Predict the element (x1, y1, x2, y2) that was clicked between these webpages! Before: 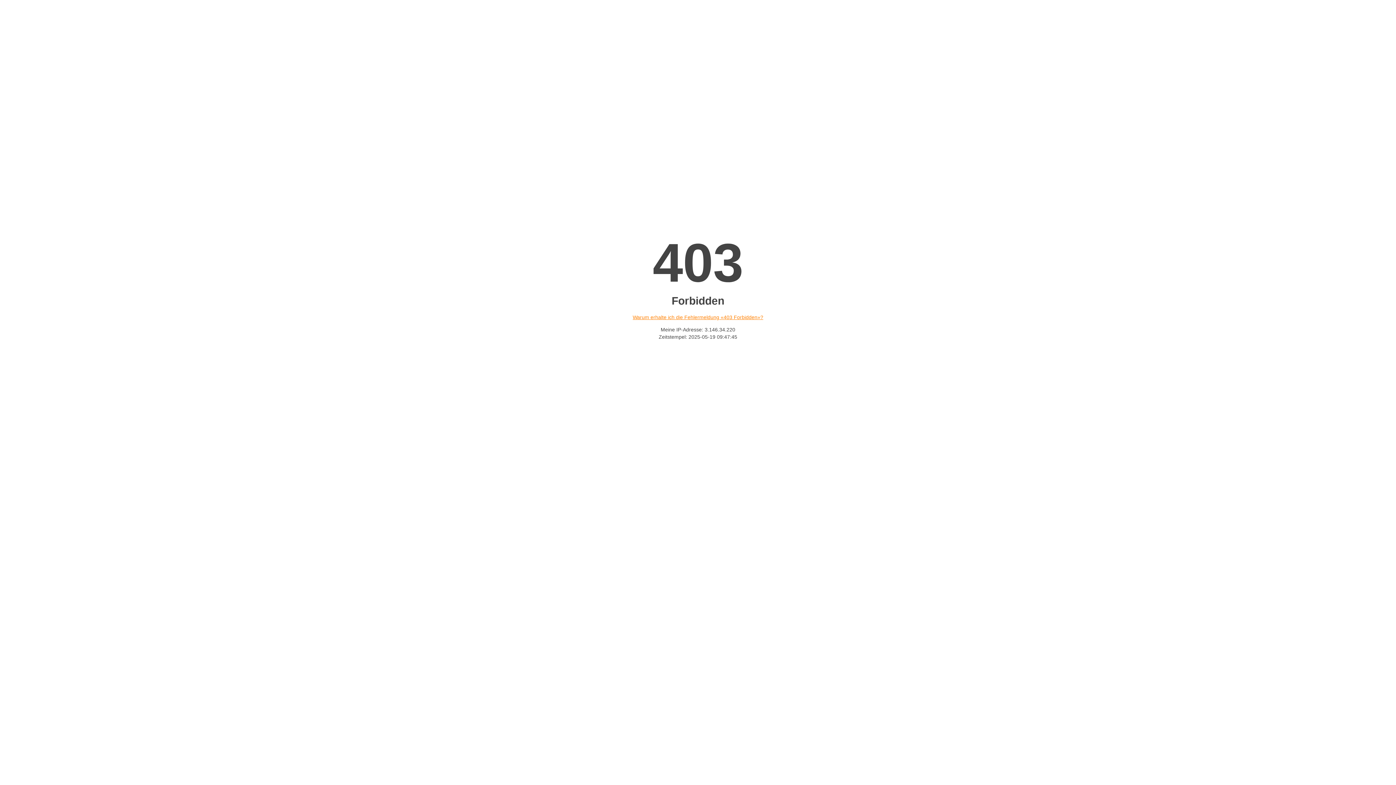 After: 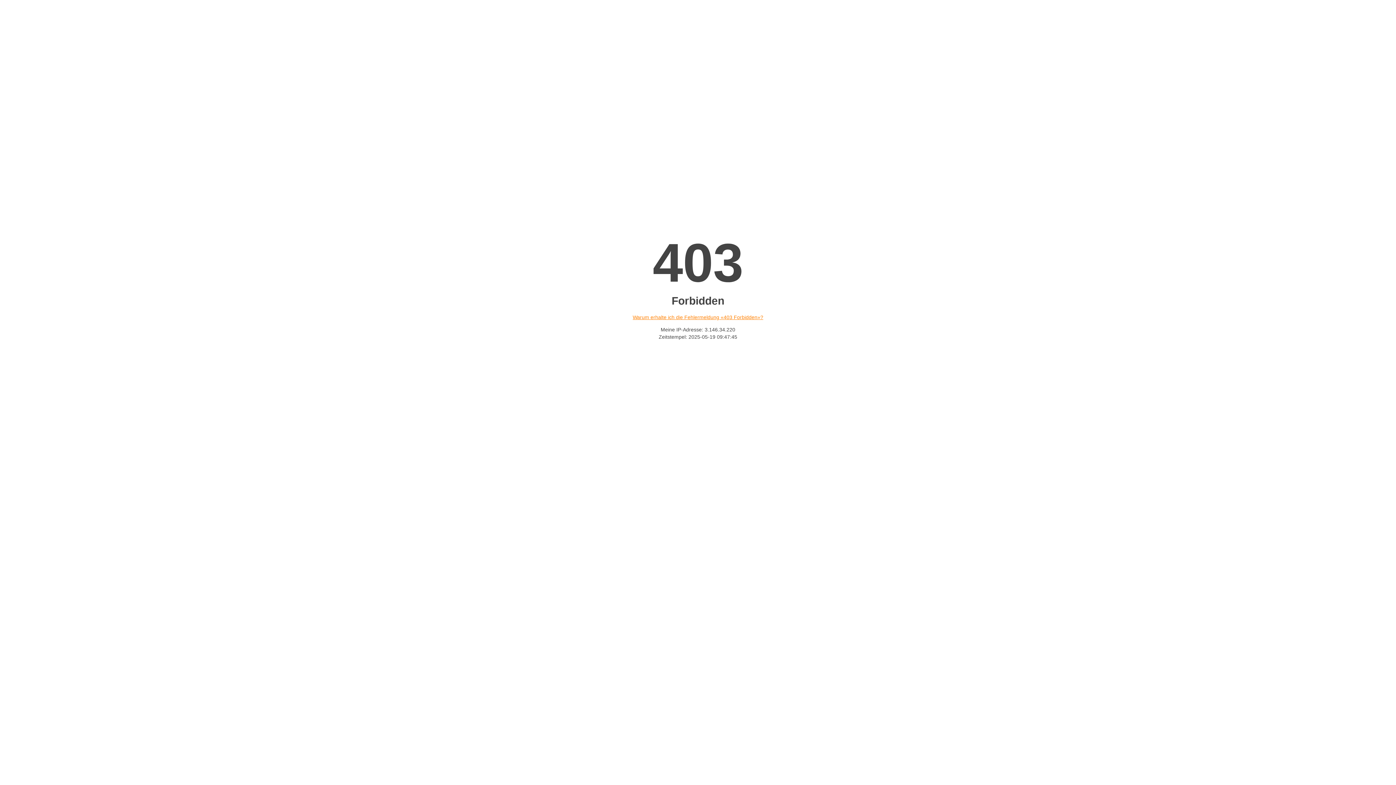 Action: label: Warum erhalte ich die Fehlermeldung «403 Forbidden»? bbox: (632, 314, 763, 320)